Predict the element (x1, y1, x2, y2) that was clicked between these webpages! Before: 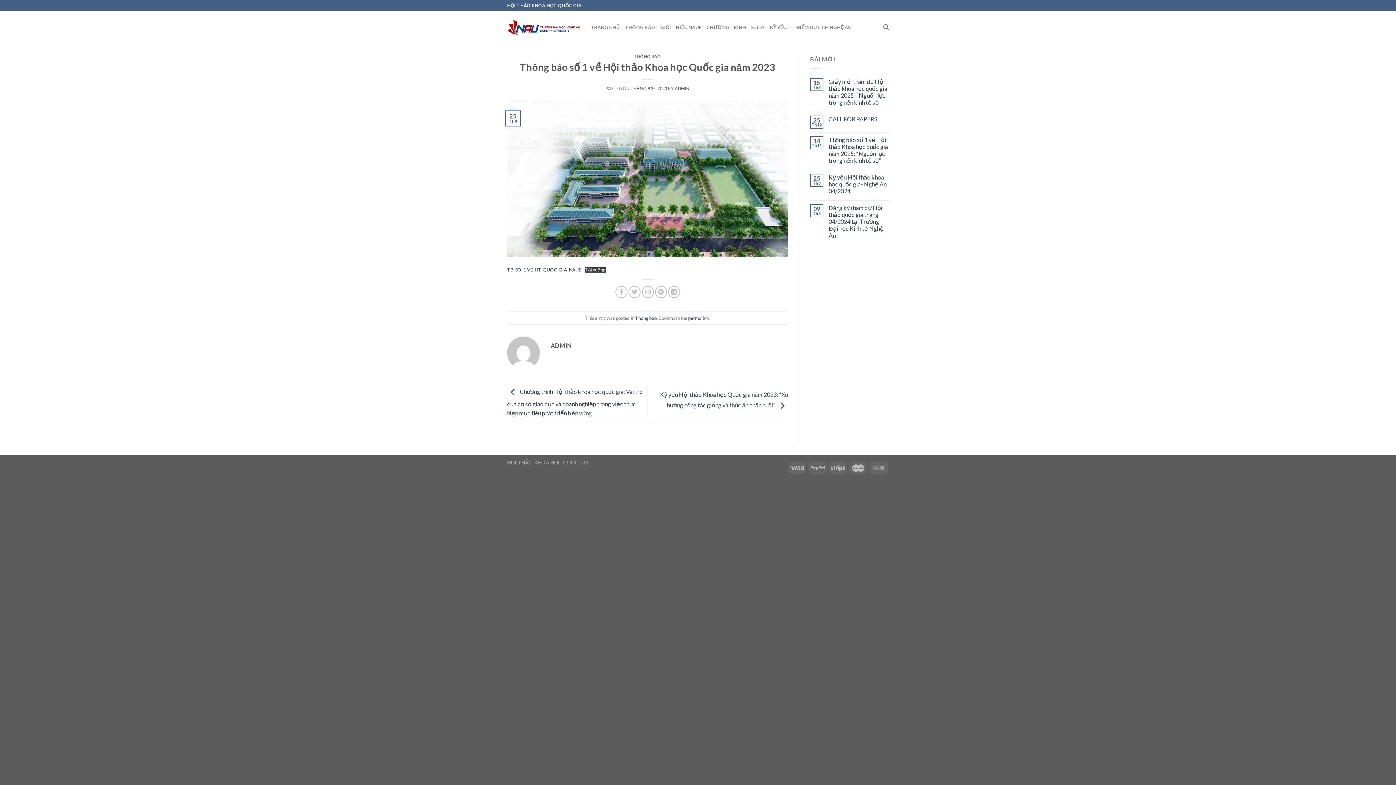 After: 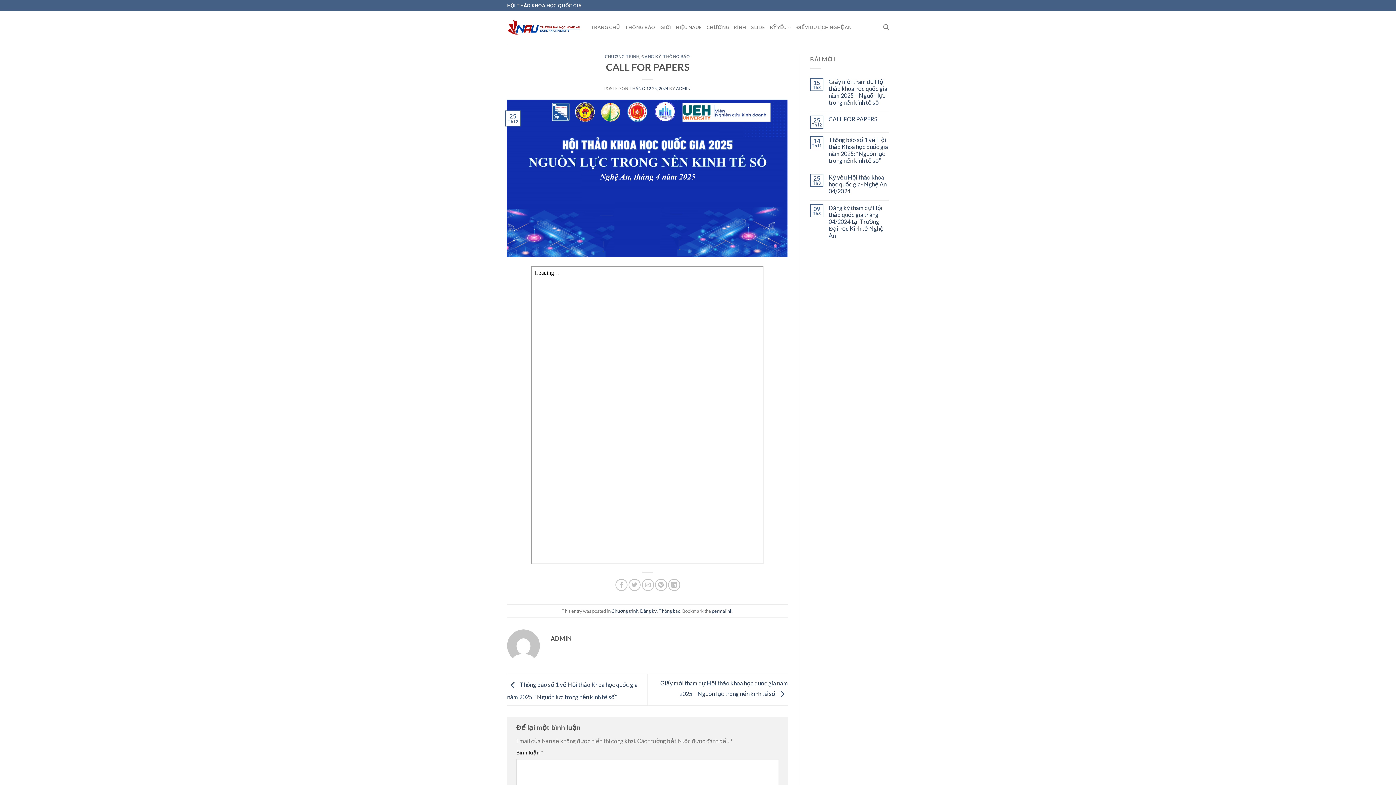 Action: bbox: (828, 115, 889, 122) label: CALL FOR PAPERS